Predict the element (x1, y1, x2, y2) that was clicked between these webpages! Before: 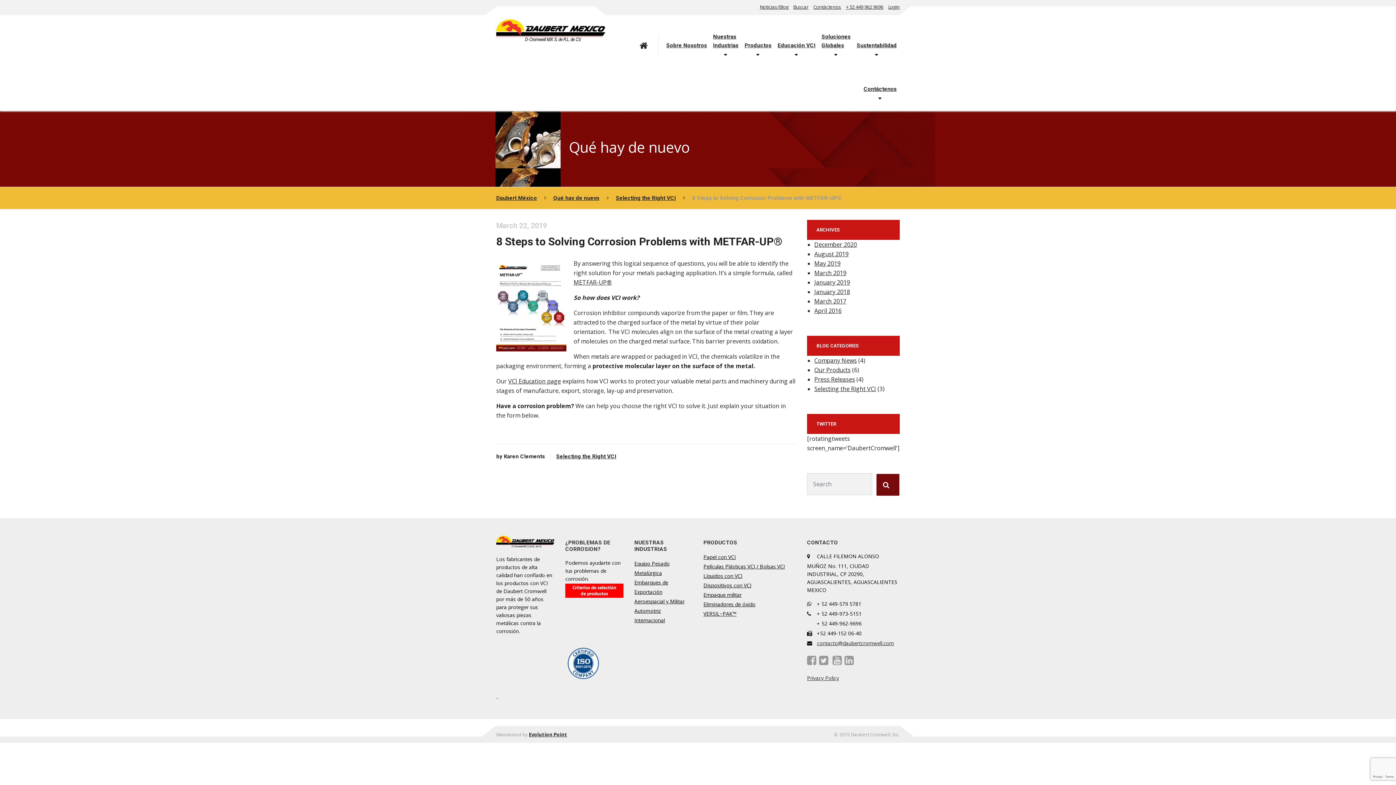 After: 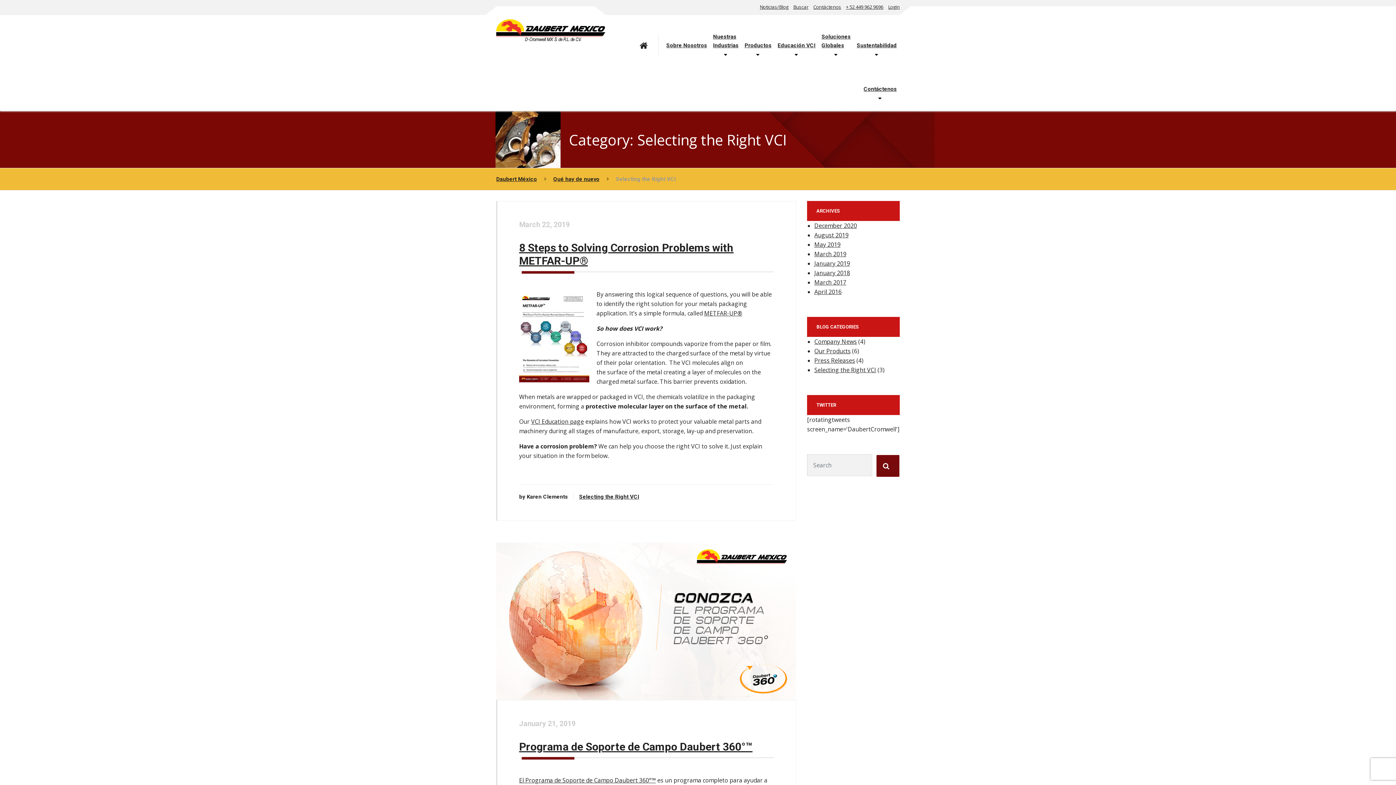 Action: bbox: (616, 187, 676, 209) label: Selecting the Right VCI